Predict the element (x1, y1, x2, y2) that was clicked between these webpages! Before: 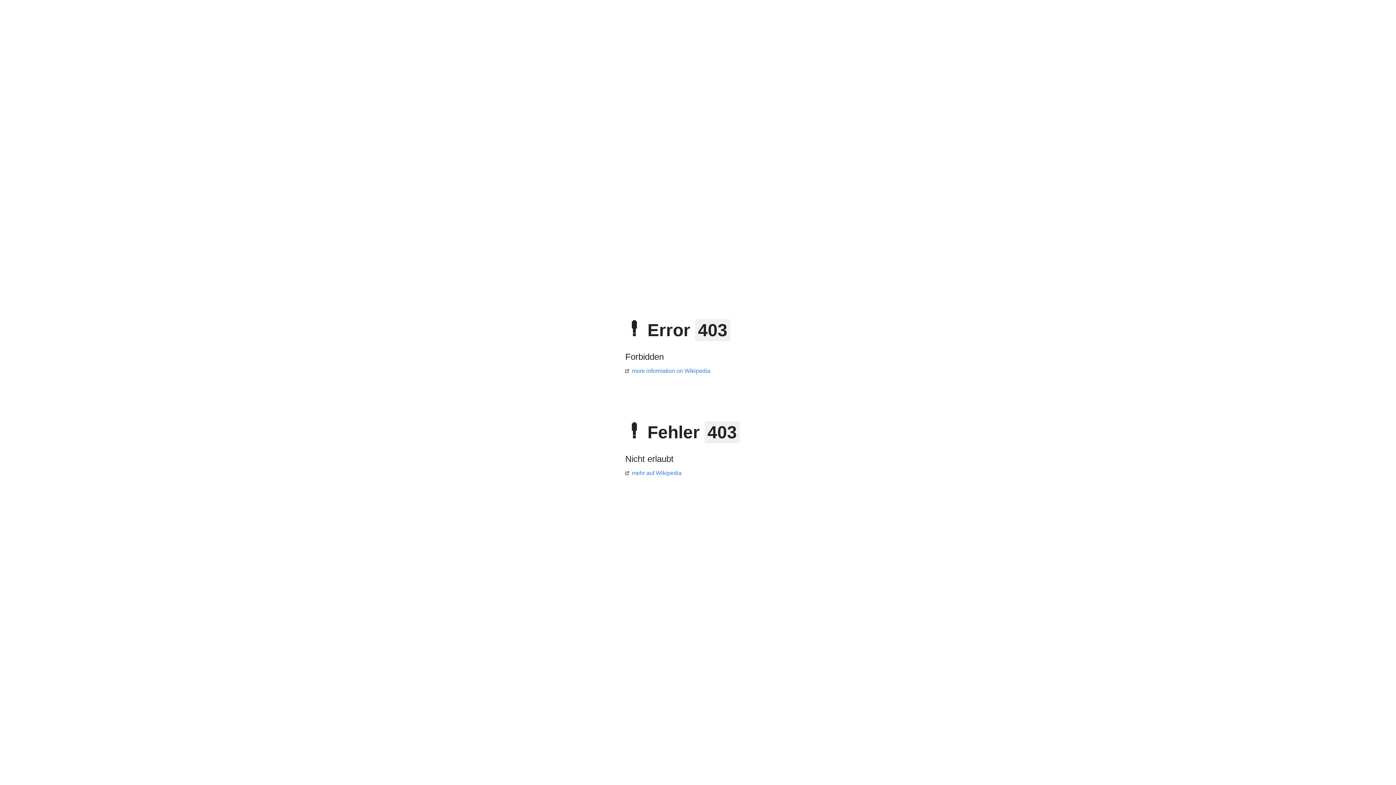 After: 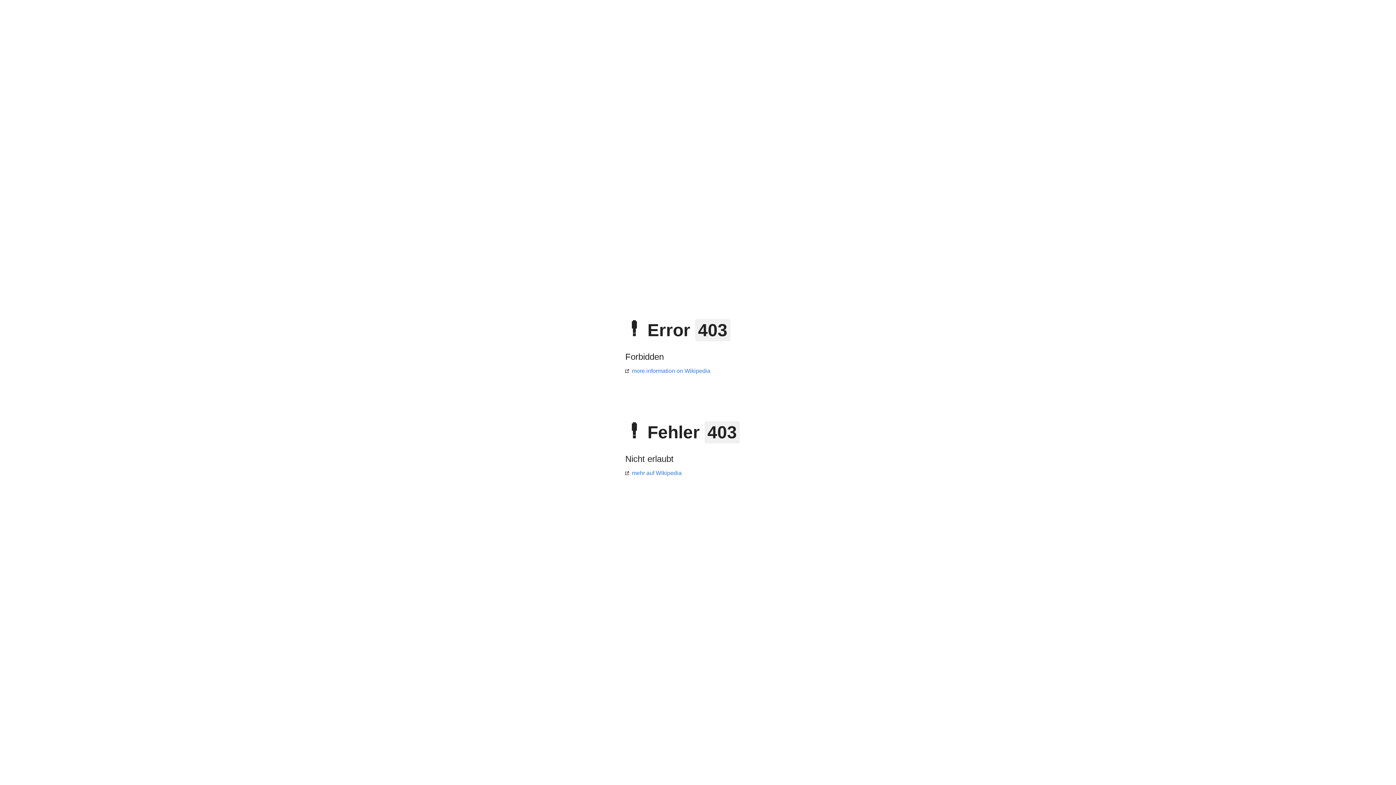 Action: bbox: (625, 368, 710, 374) label: more information on Wikipedia